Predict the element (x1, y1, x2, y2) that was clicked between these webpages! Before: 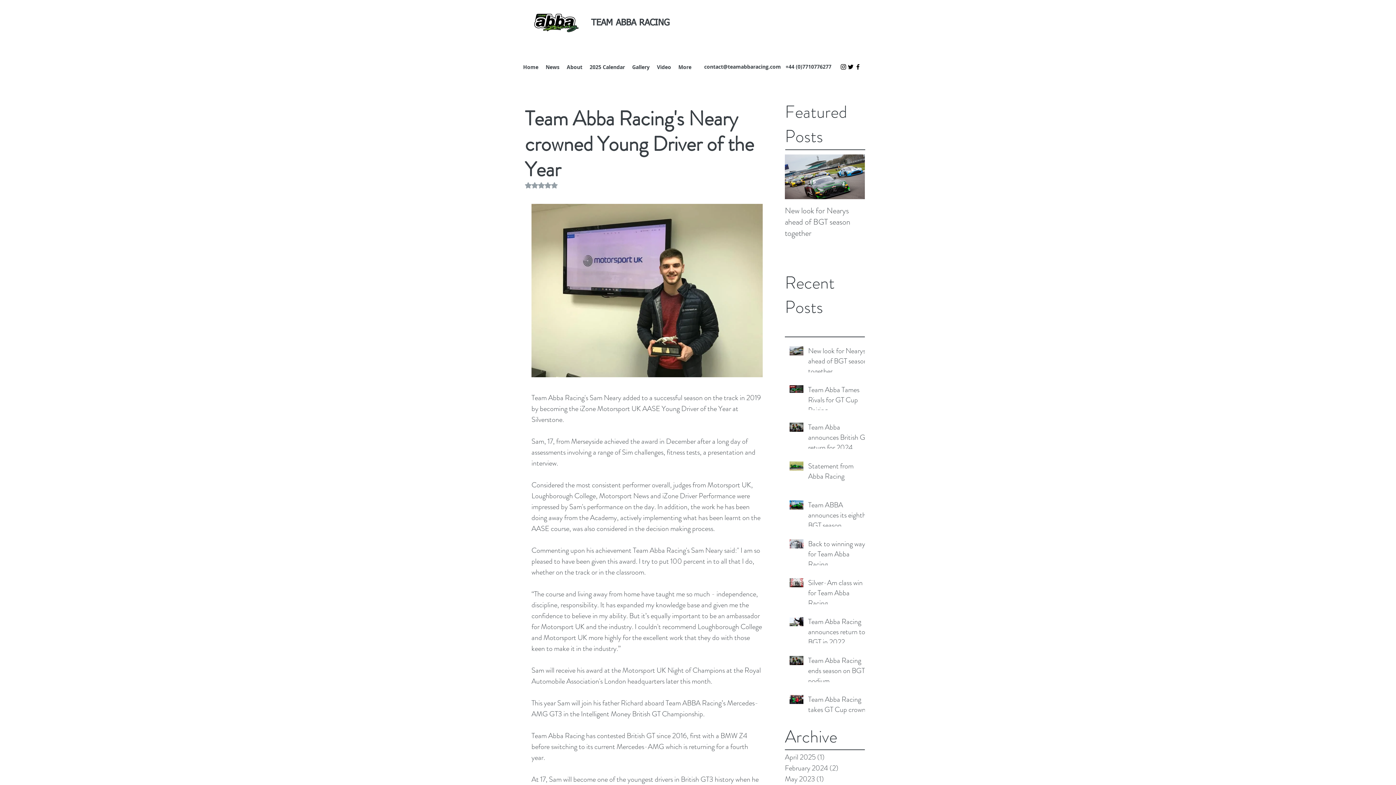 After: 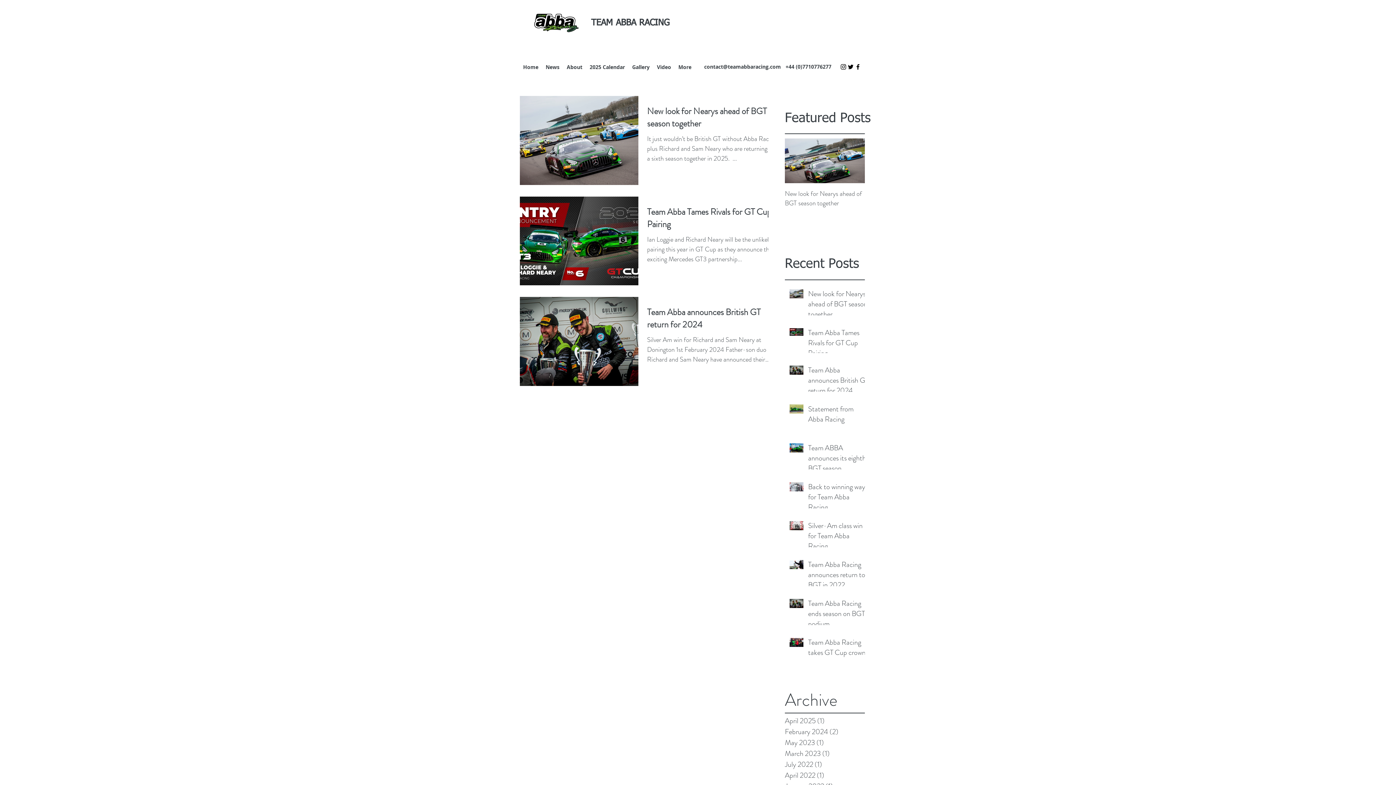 Action: bbox: (542, 61, 563, 73) label: News